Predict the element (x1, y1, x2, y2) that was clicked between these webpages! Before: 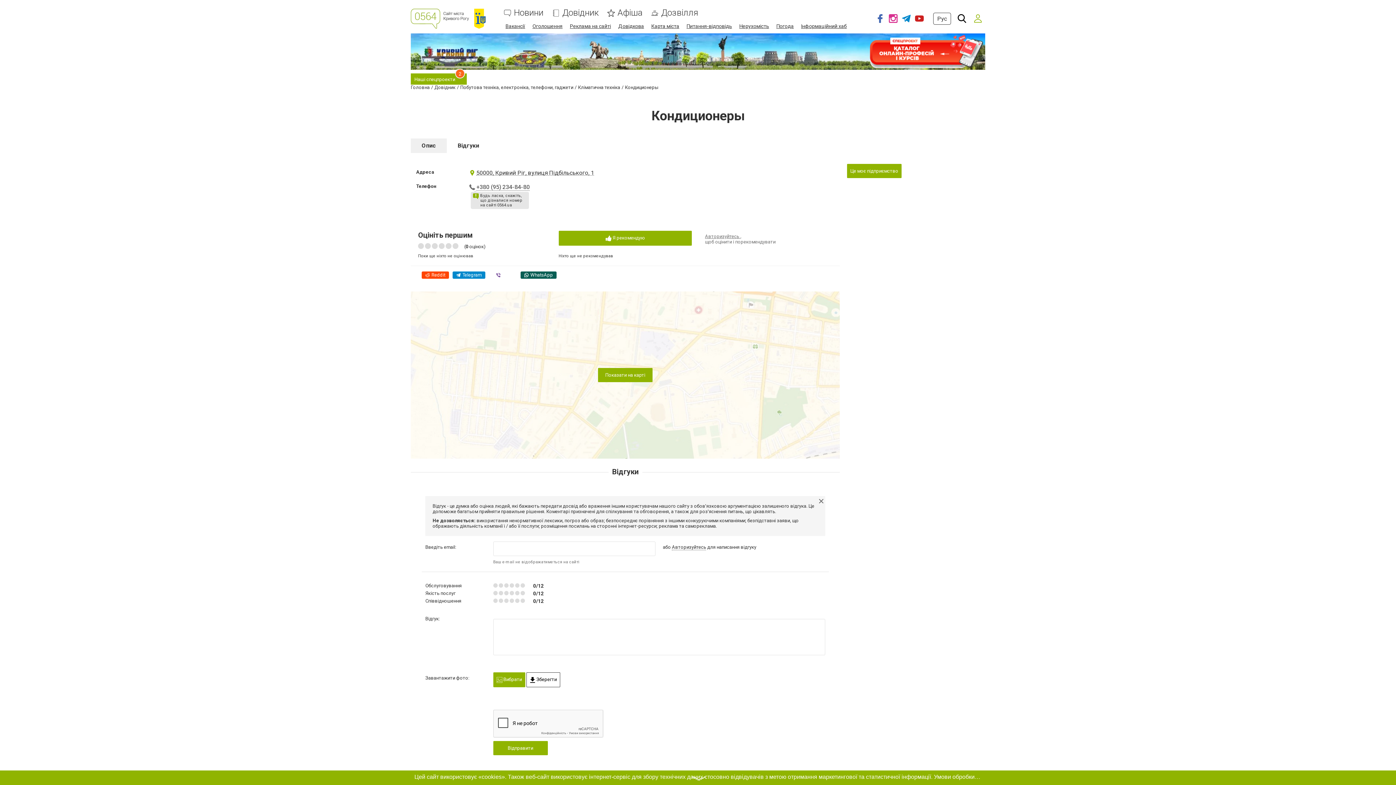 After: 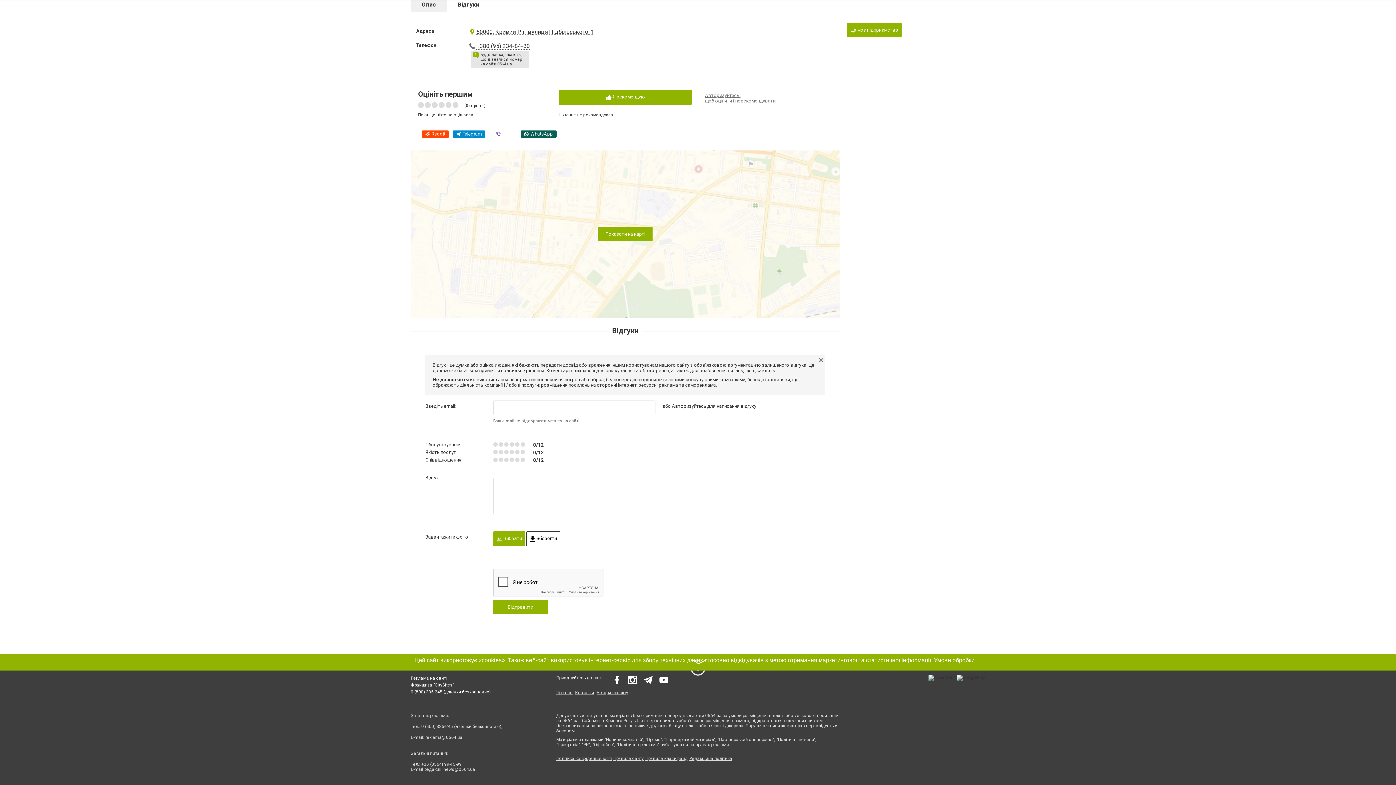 Action: label: 50000, Кривий Ріг, вулиця Підбільського, 1 bbox: (476, 169, 594, 175)